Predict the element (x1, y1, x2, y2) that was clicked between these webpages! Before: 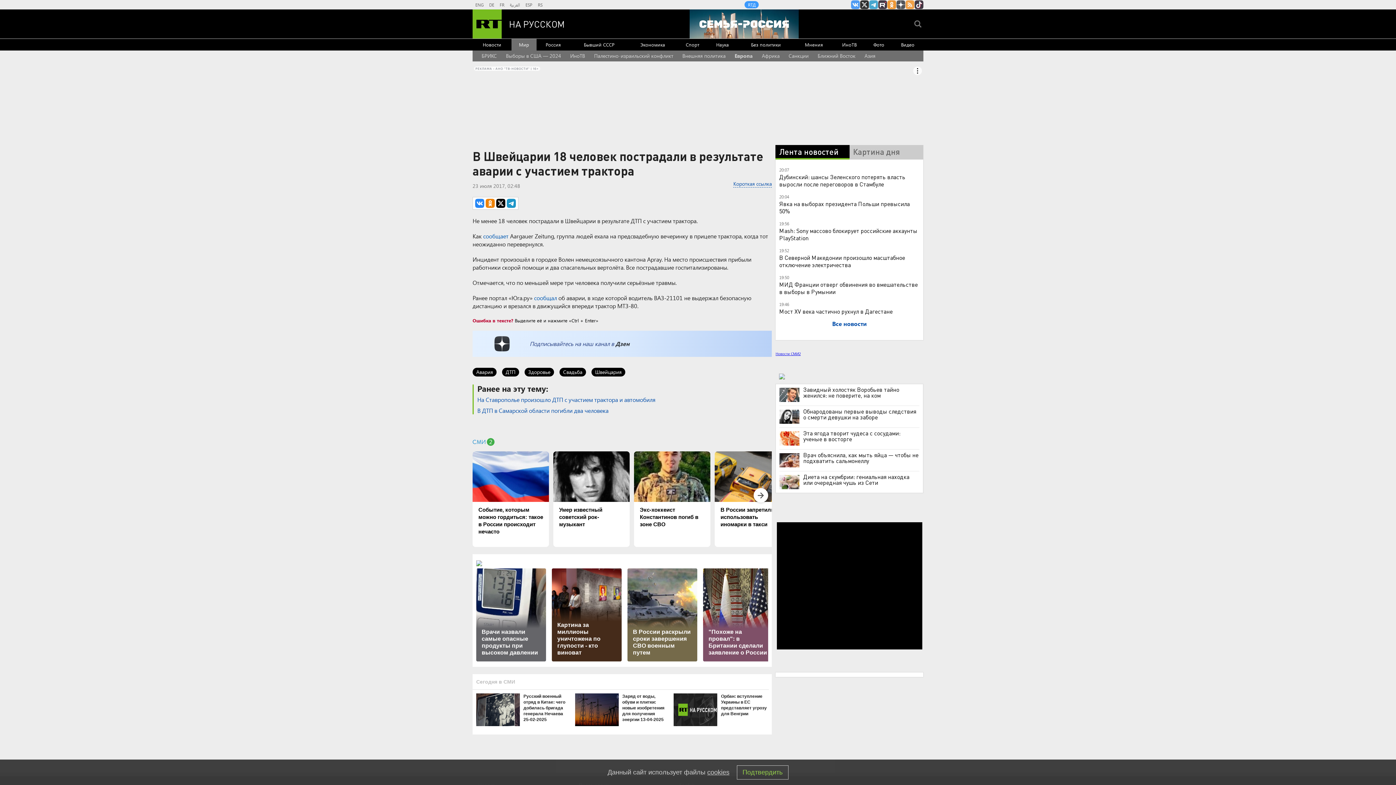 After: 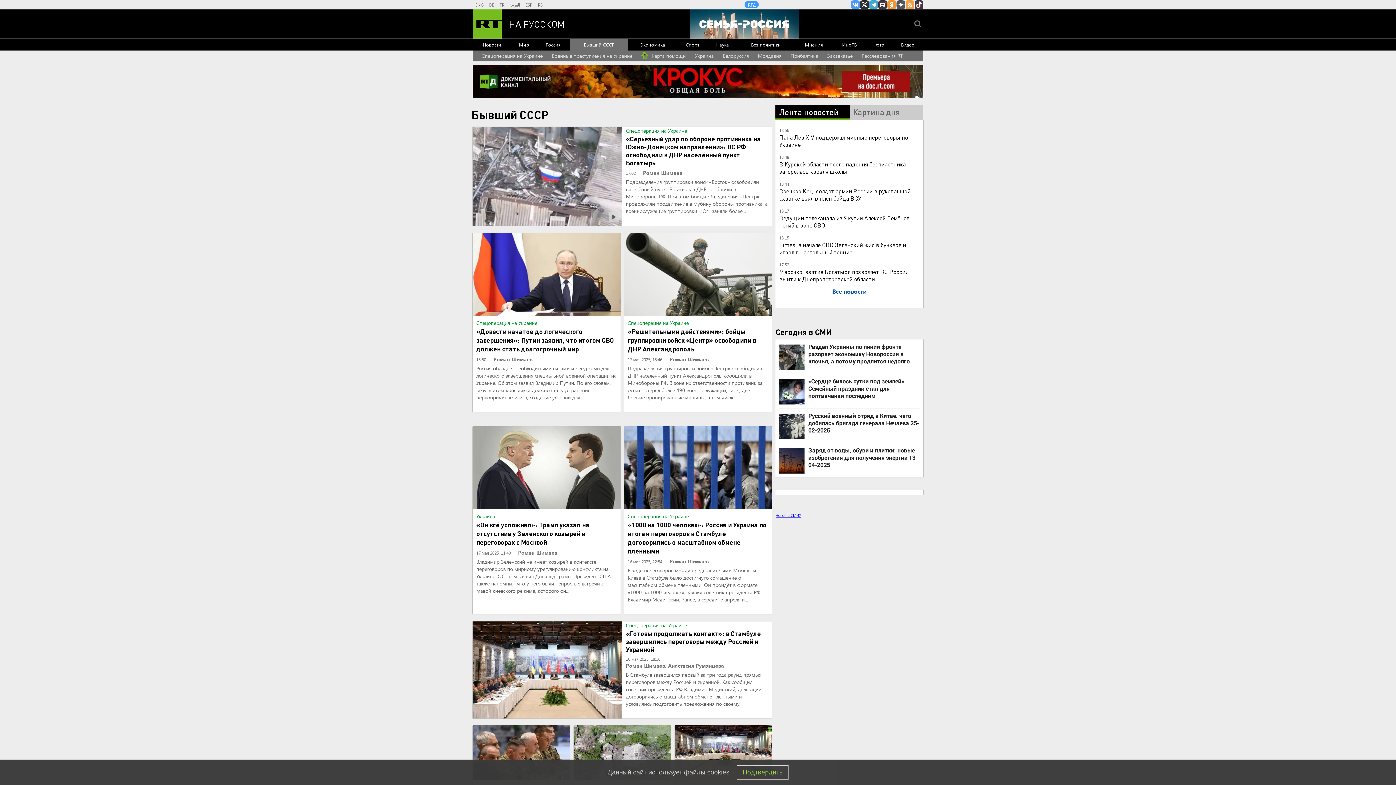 Action: bbox: (570, 38, 628, 50) label: Бывший СССР